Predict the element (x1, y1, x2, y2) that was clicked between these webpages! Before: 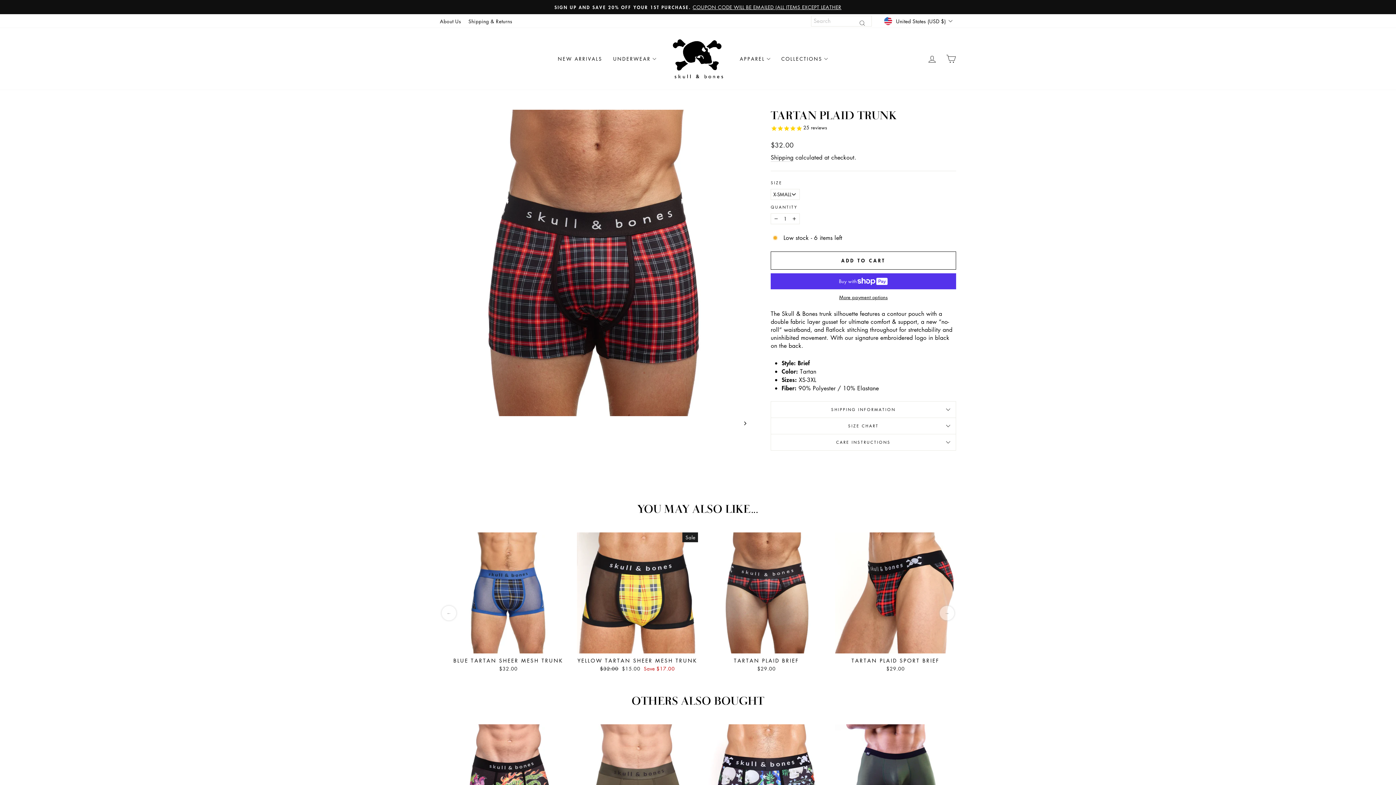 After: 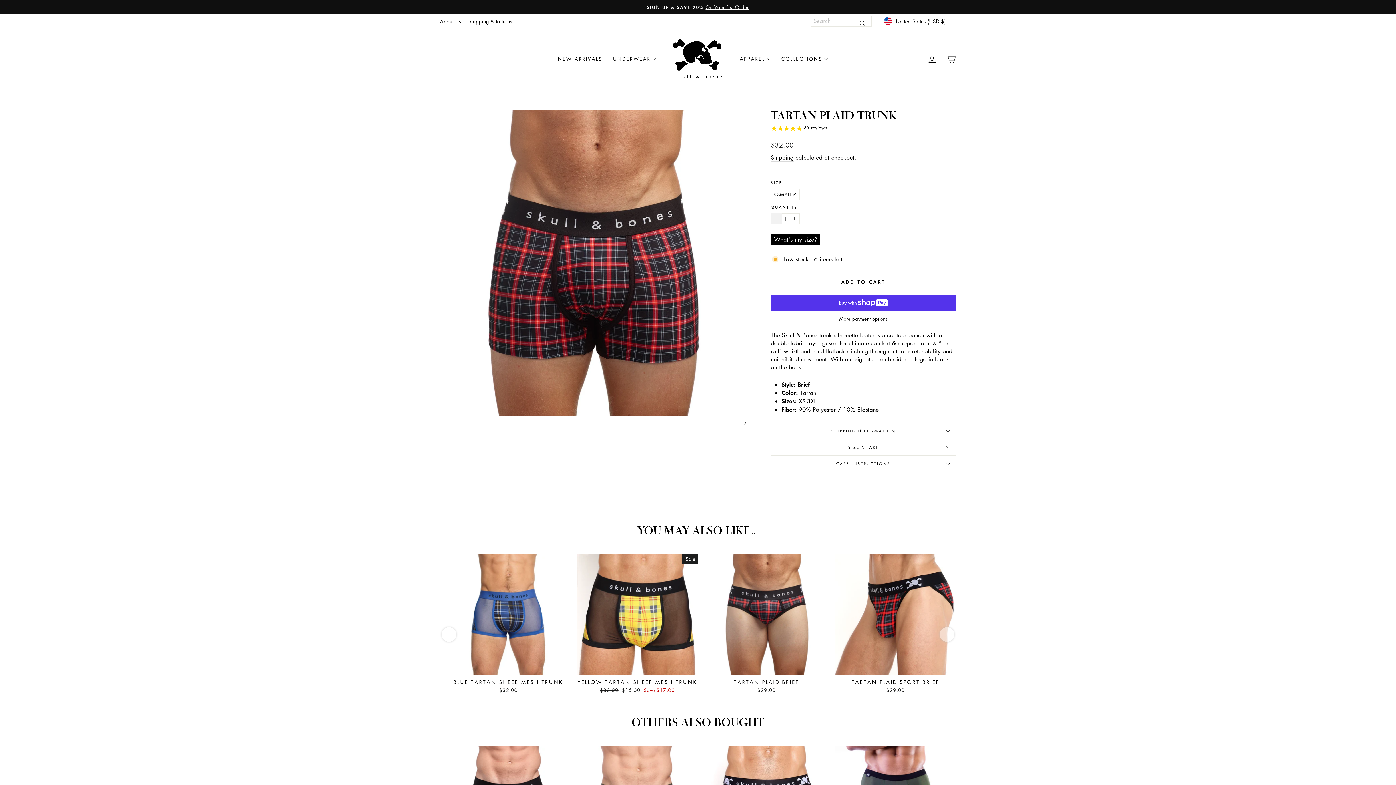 Action: bbox: (770, 213, 781, 224) label: Reduce item quantity by one